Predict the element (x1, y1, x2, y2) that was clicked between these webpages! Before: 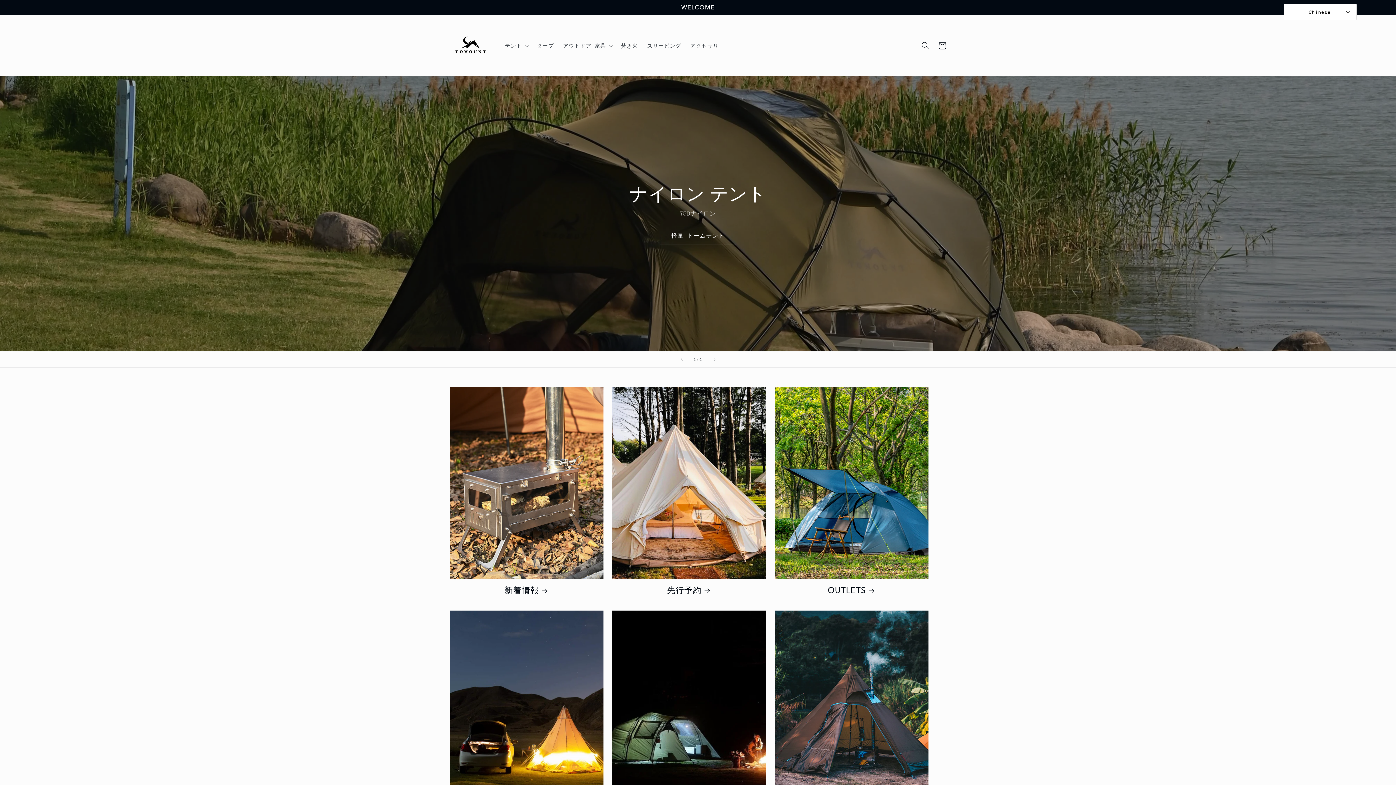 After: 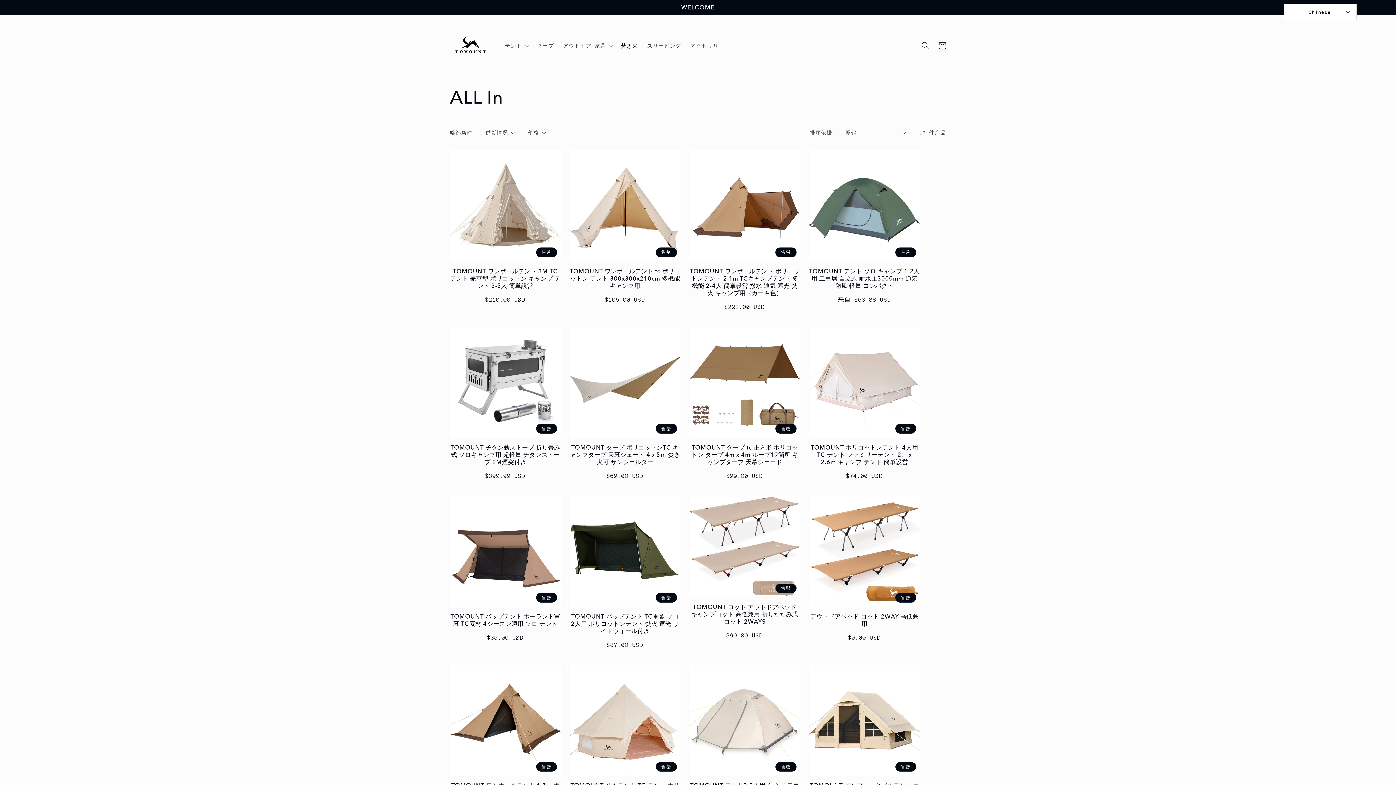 Action: bbox: (616, 37, 642, 53) label: 焚き火